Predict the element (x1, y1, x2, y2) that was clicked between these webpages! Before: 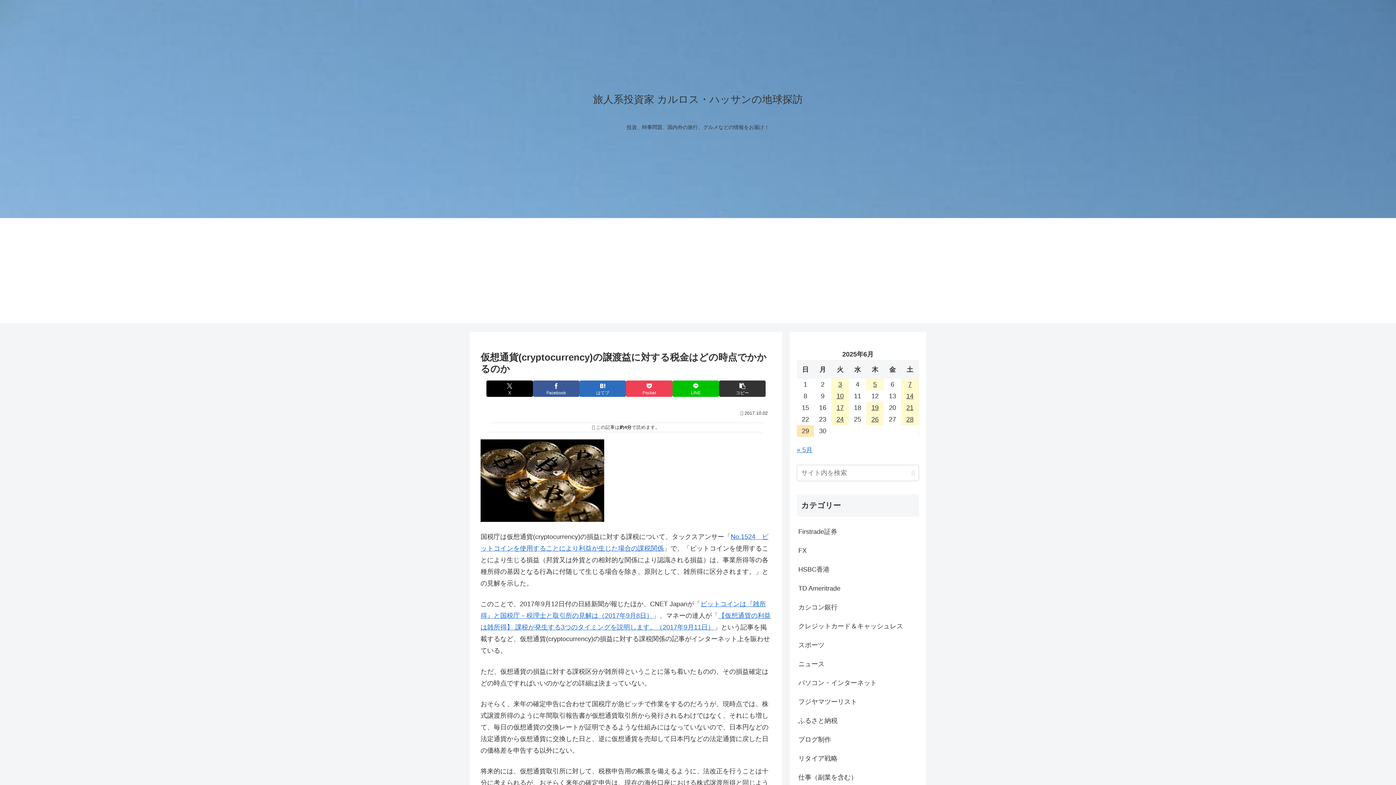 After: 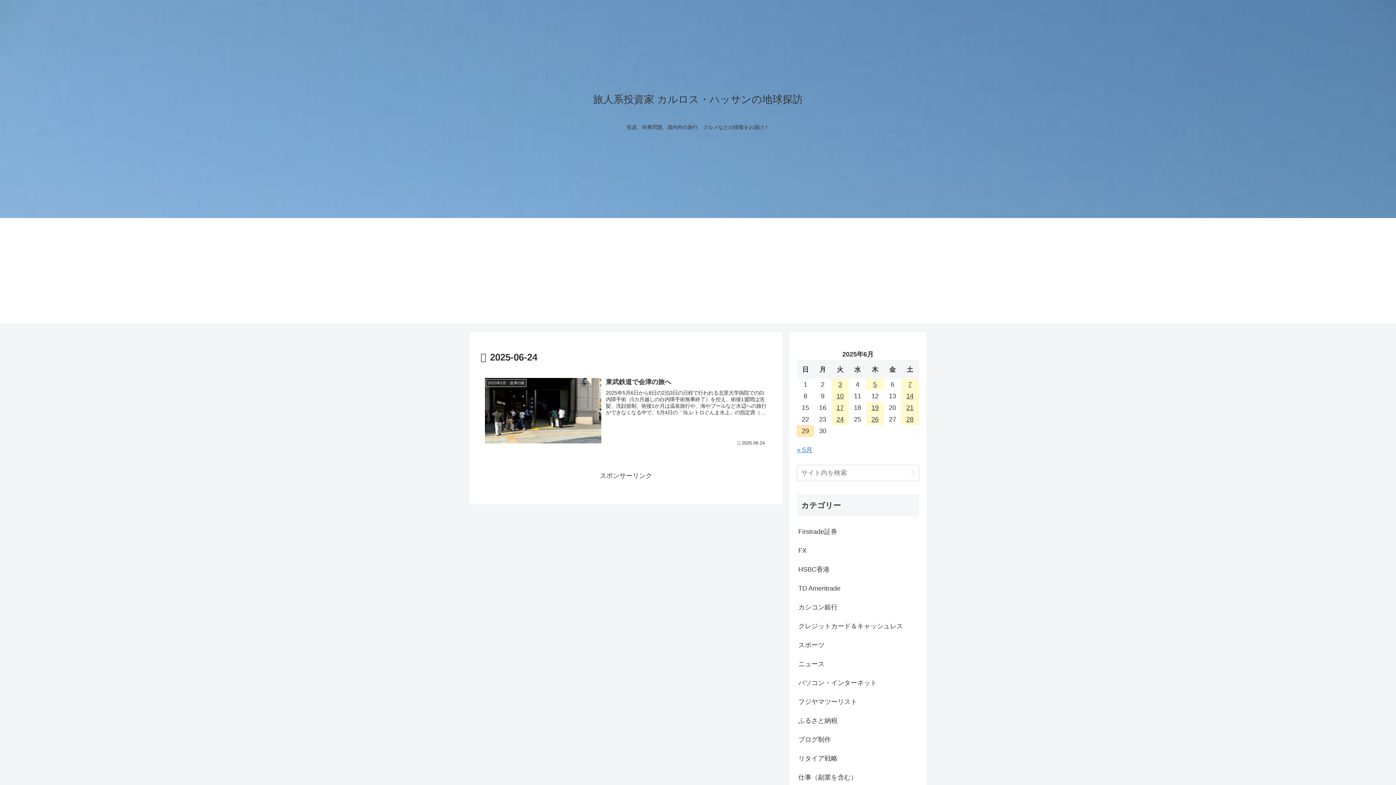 Action: label: 2025年6月24日 に投稿を公開 bbox: (831, 413, 849, 425)